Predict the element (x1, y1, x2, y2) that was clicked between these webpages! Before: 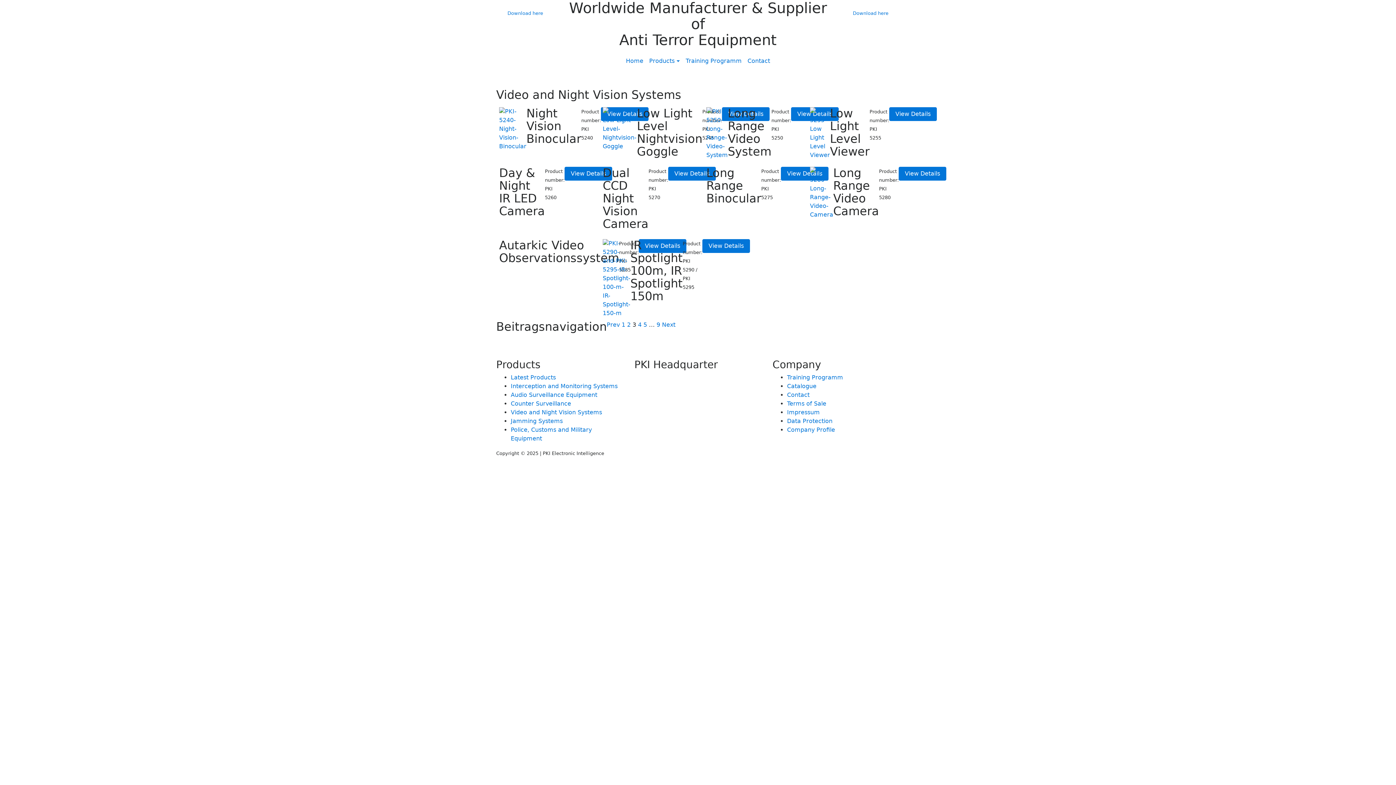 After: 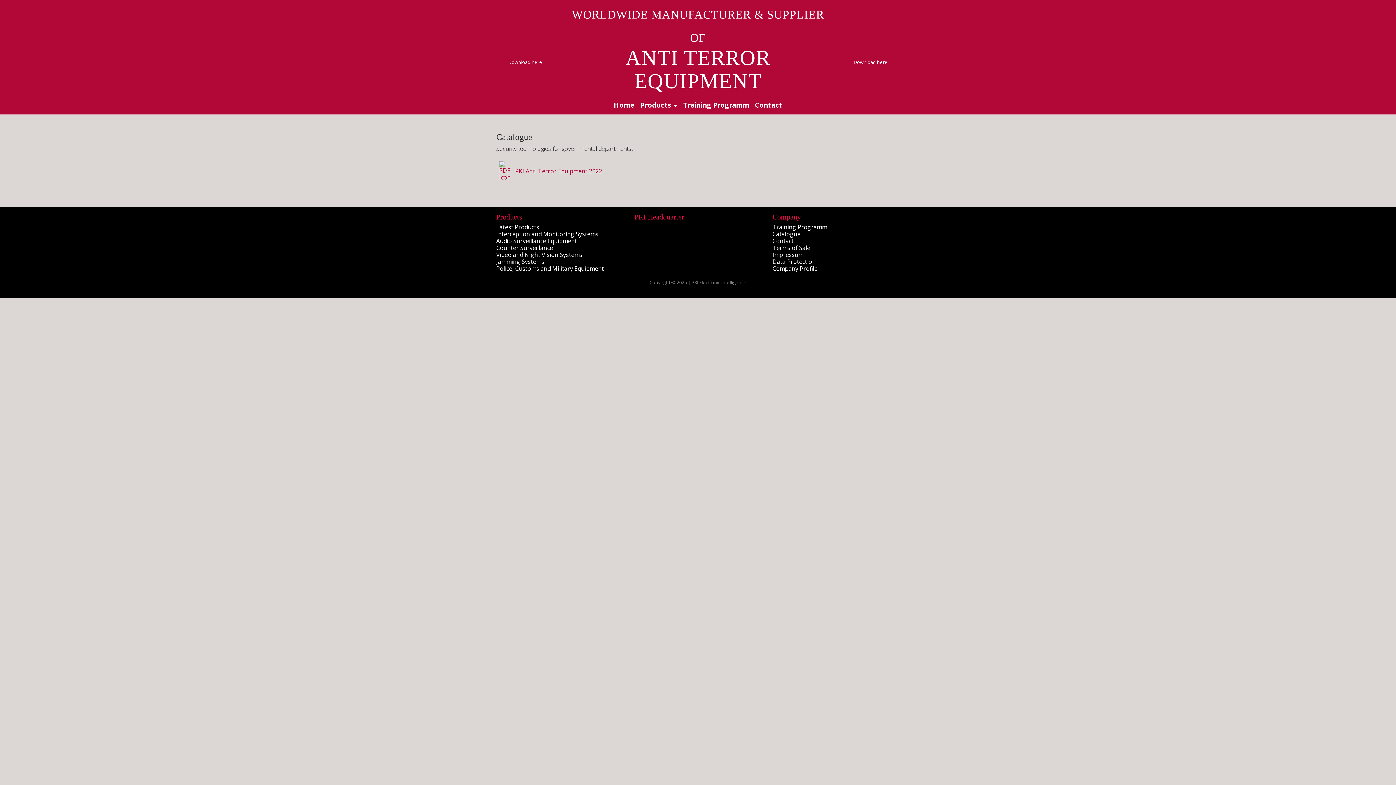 Action: bbox: (787, 382, 816, 389) label: Catalogue